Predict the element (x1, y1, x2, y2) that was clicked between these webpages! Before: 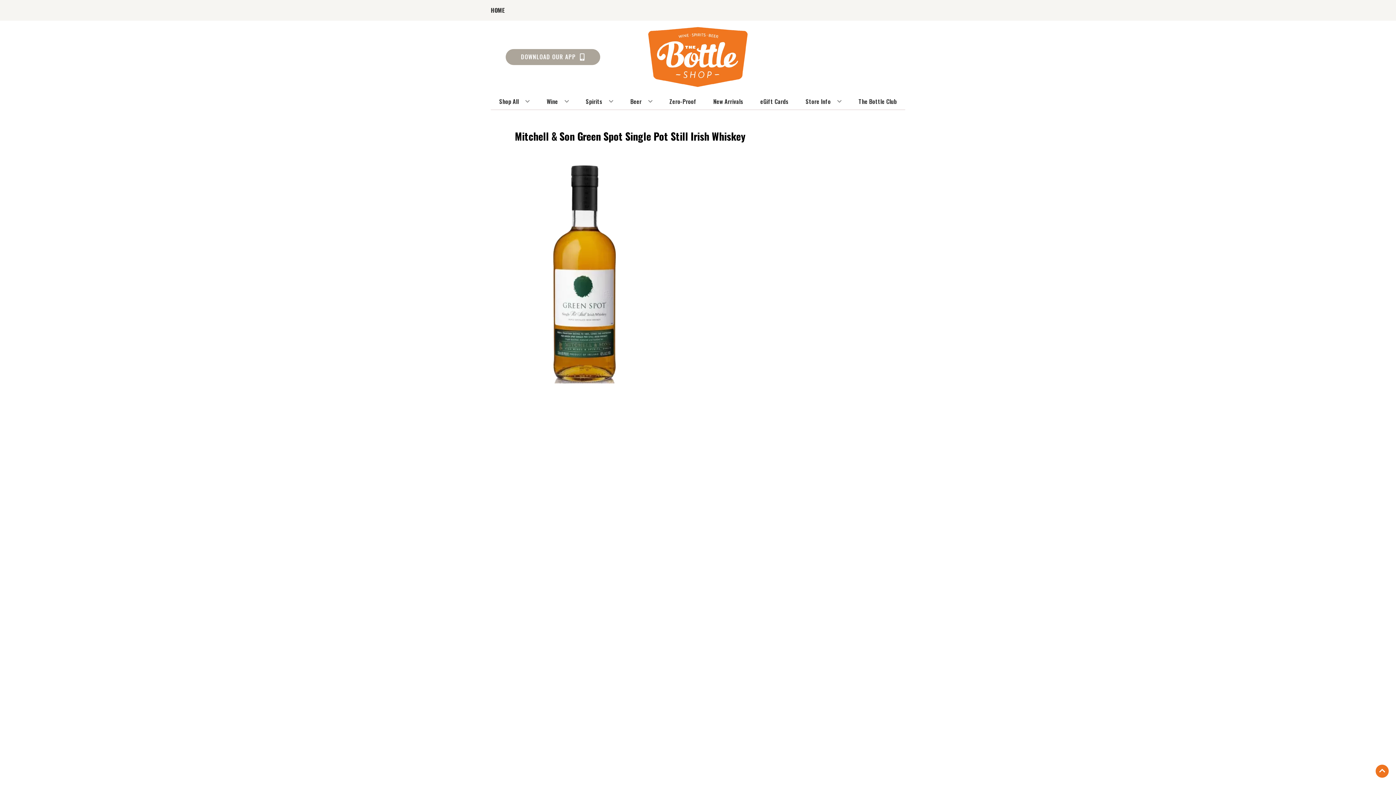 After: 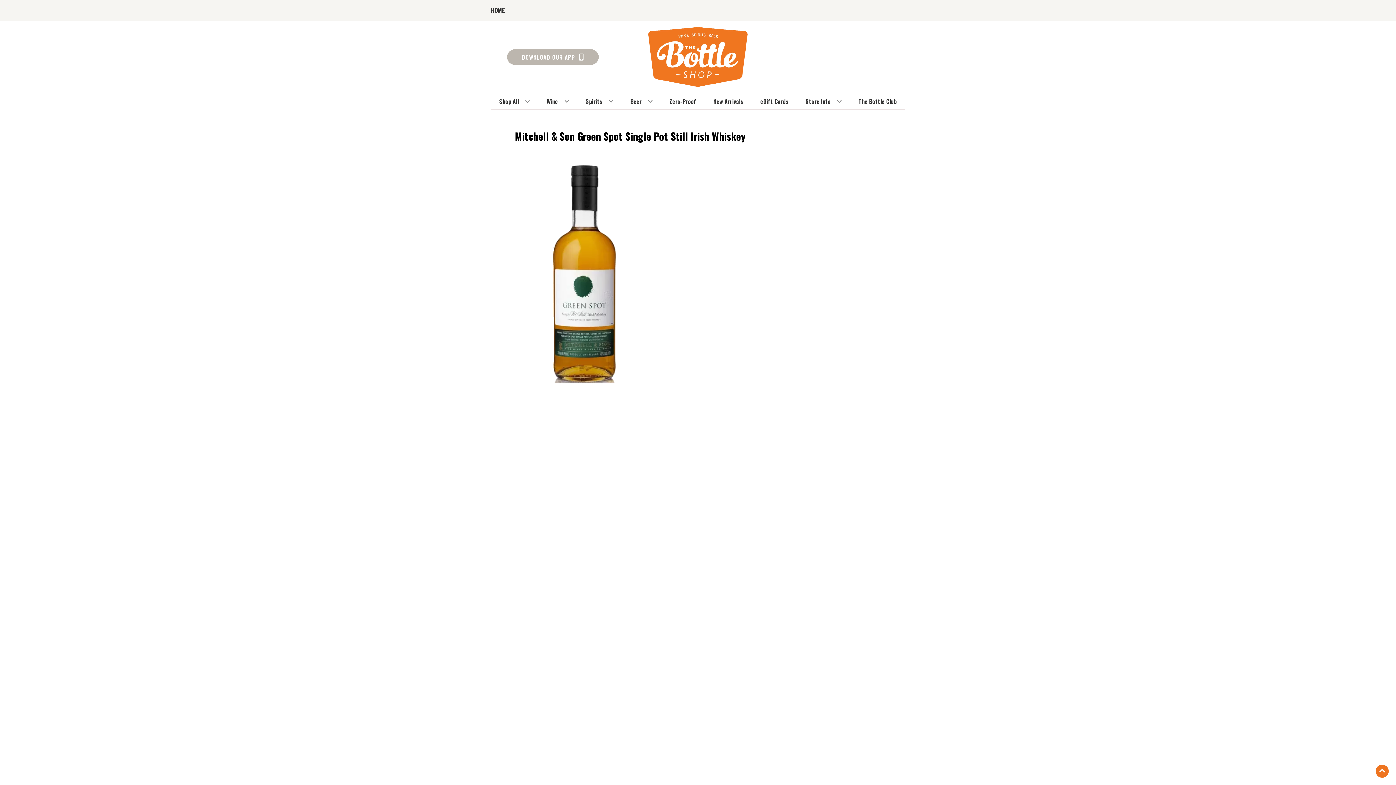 Action: label: Opens app link in a new tab to DOWNLOAD OUR APP bbox: (505, 49, 600, 65)